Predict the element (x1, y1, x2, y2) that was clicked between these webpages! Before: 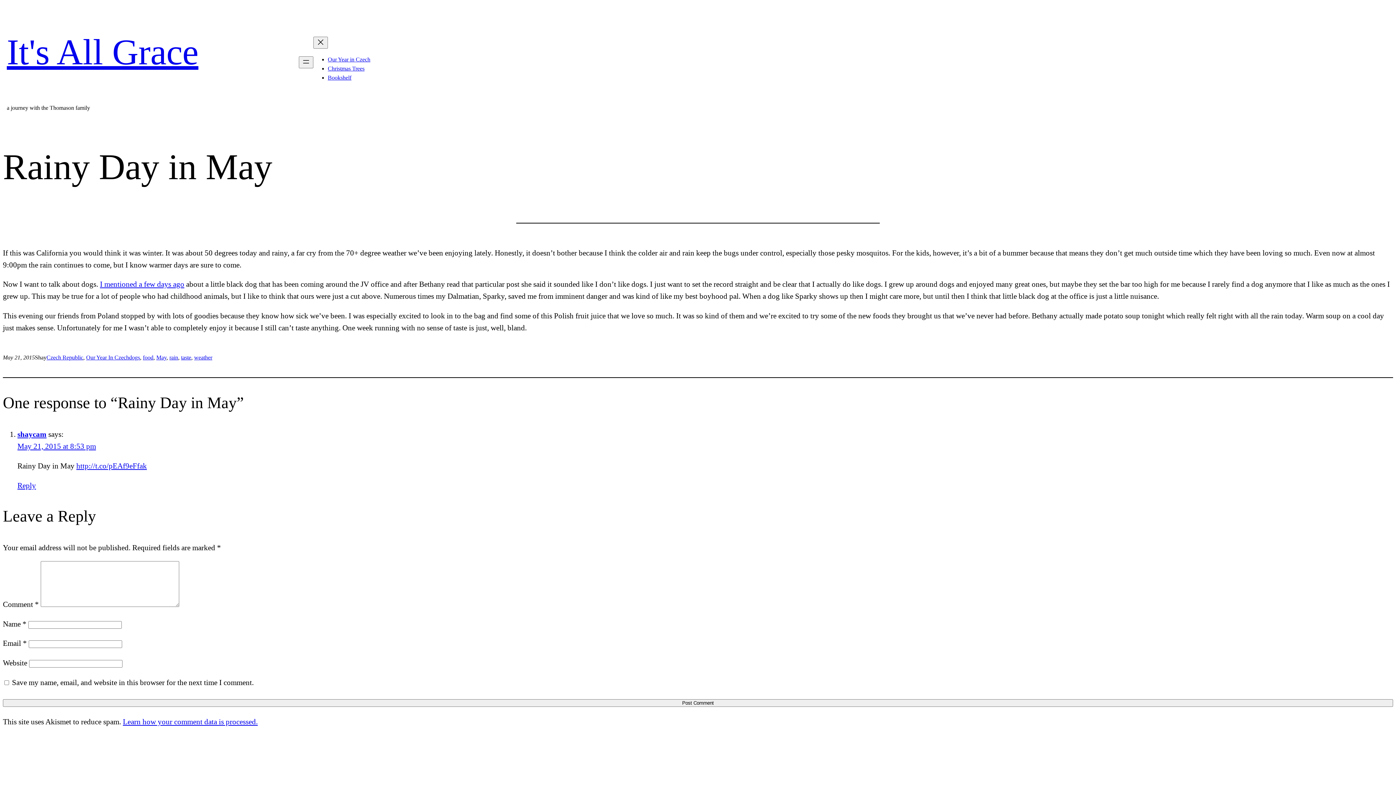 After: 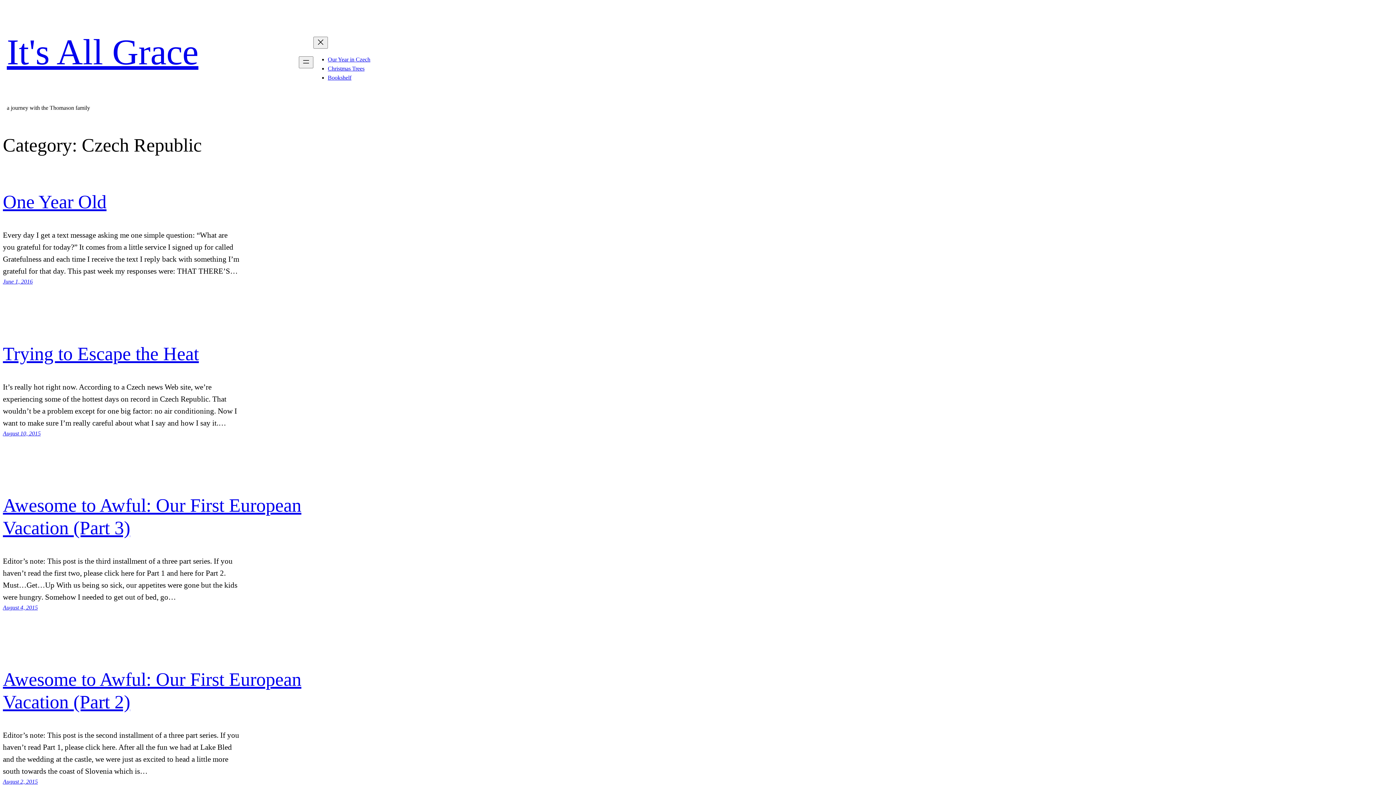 Action: label: Czech Republic bbox: (46, 354, 83, 360)